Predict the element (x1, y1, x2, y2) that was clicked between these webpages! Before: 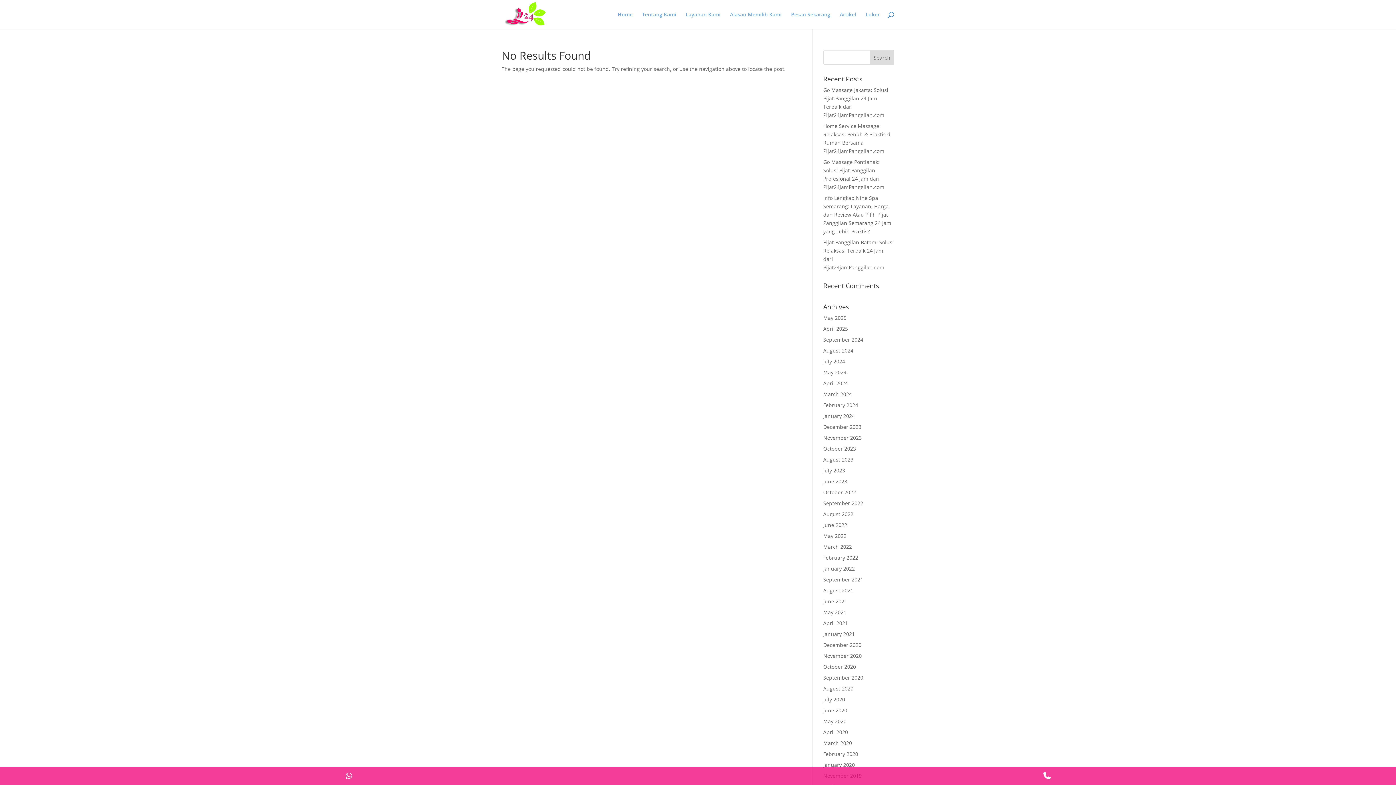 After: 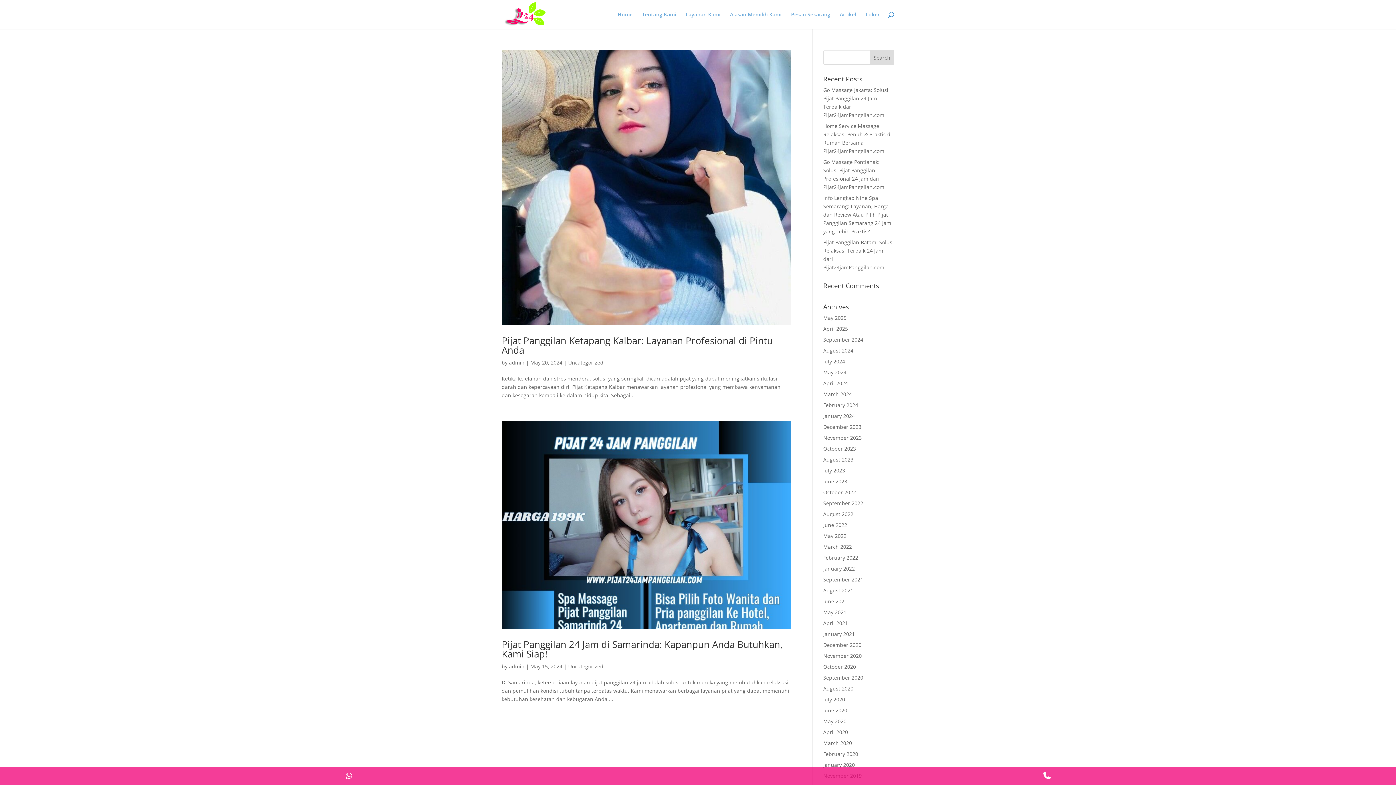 Action: bbox: (823, 369, 846, 376) label: May 2024